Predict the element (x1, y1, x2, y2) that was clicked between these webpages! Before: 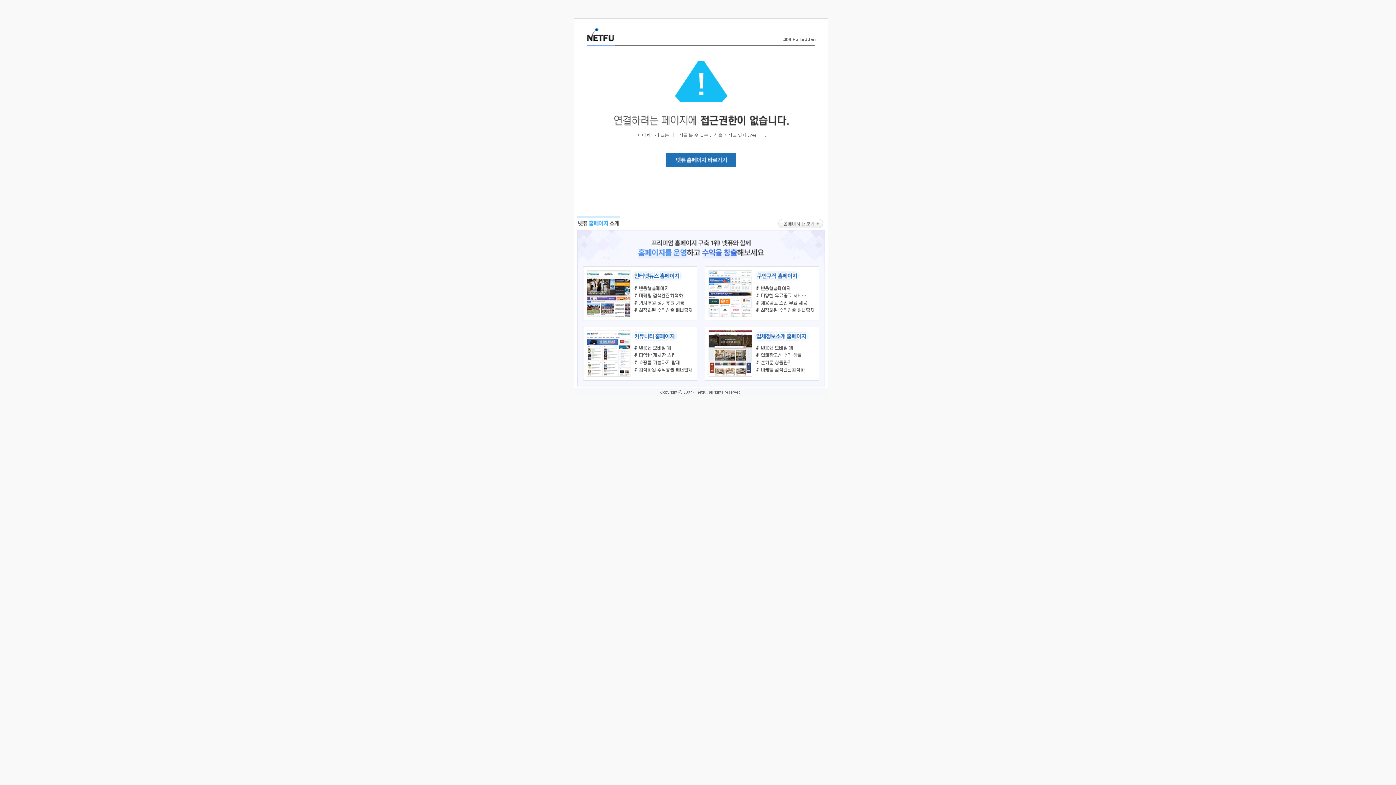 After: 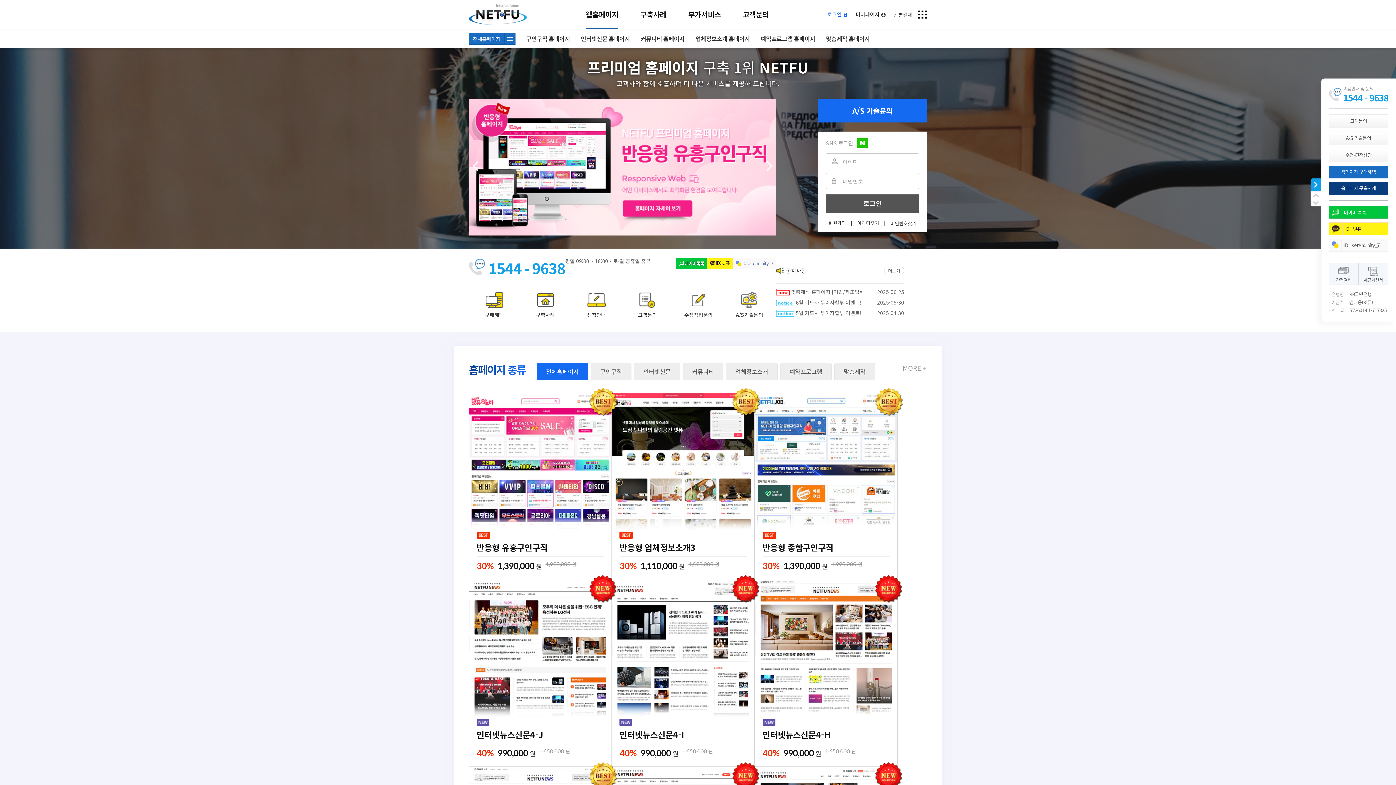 Action: bbox: (666, 163, 736, 168)